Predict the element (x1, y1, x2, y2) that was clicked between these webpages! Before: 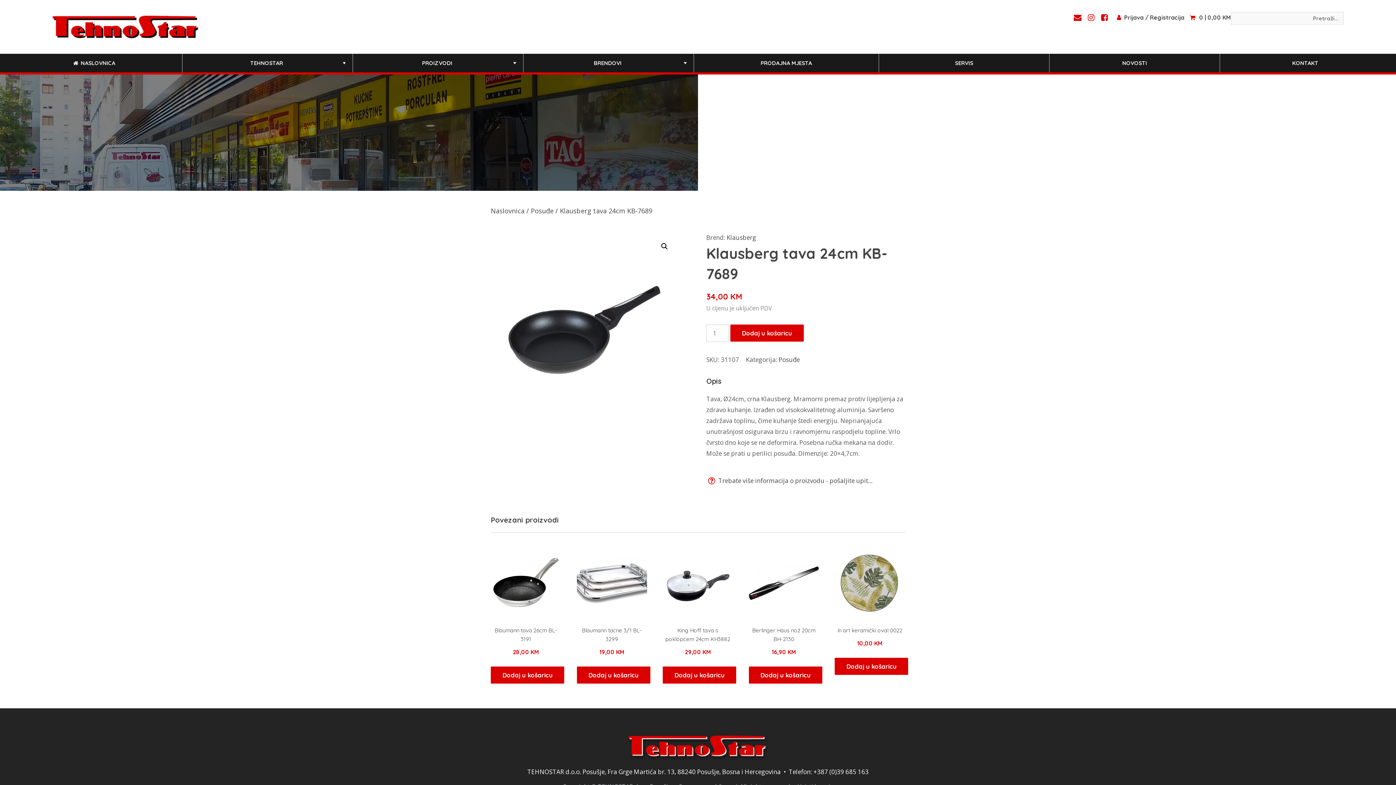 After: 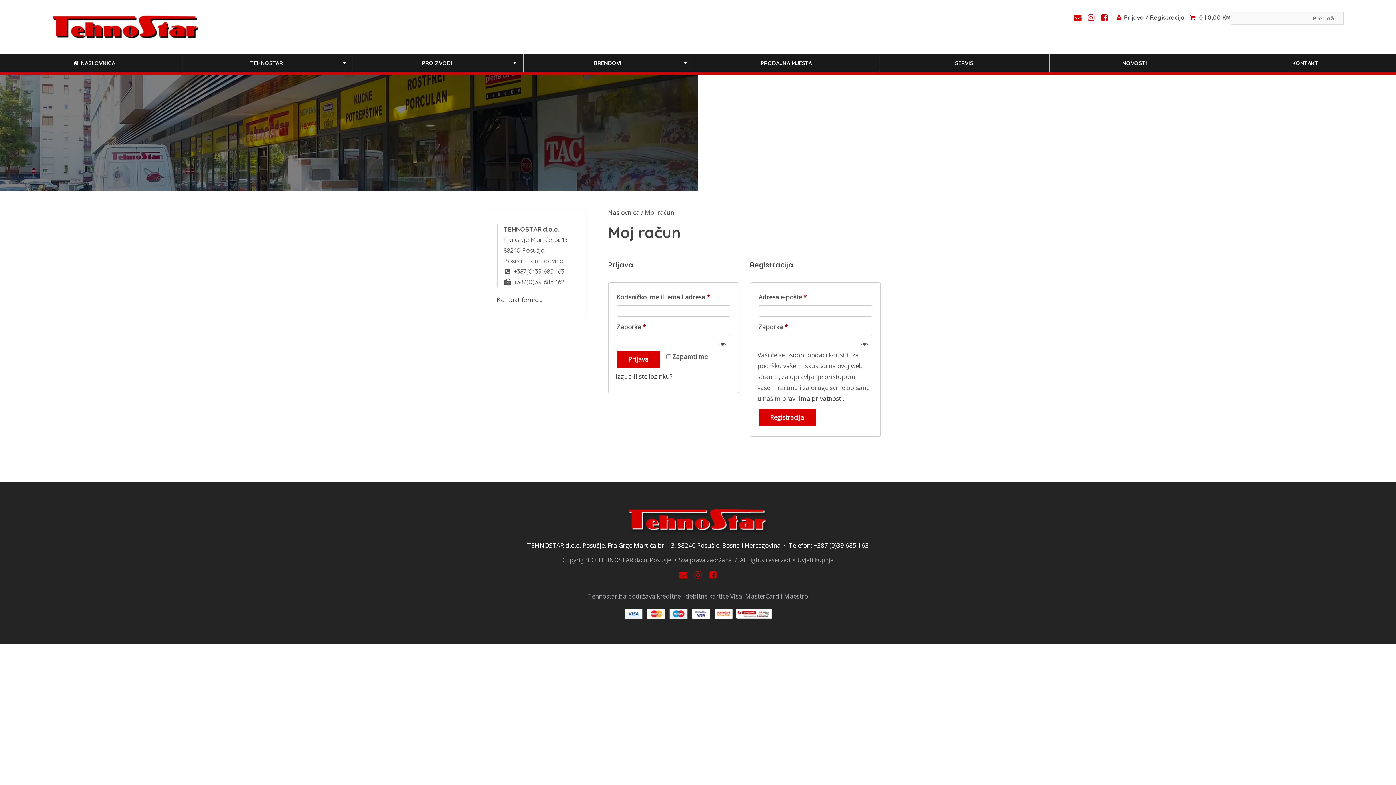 Action: bbox: (1124, 13, 1184, 21) label: Prijava / Registracija